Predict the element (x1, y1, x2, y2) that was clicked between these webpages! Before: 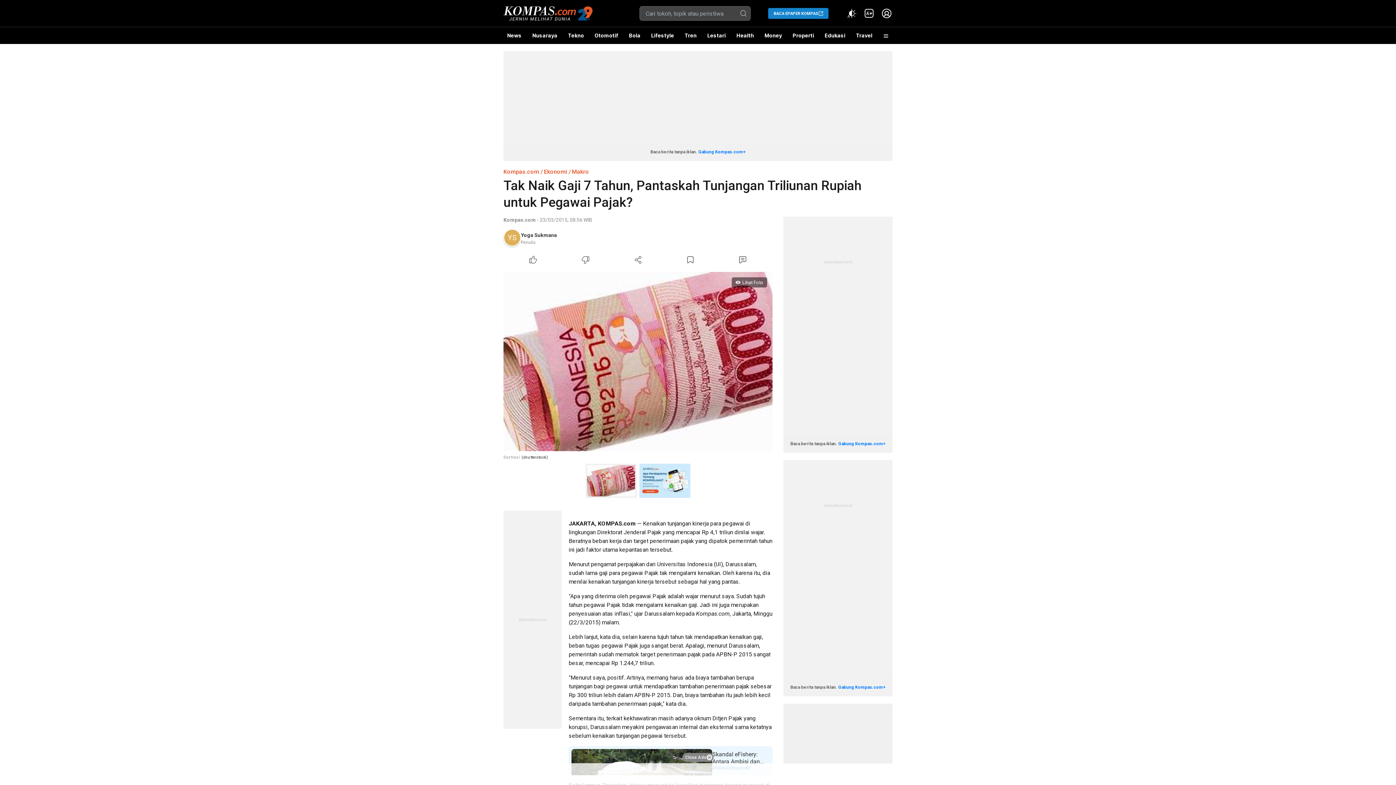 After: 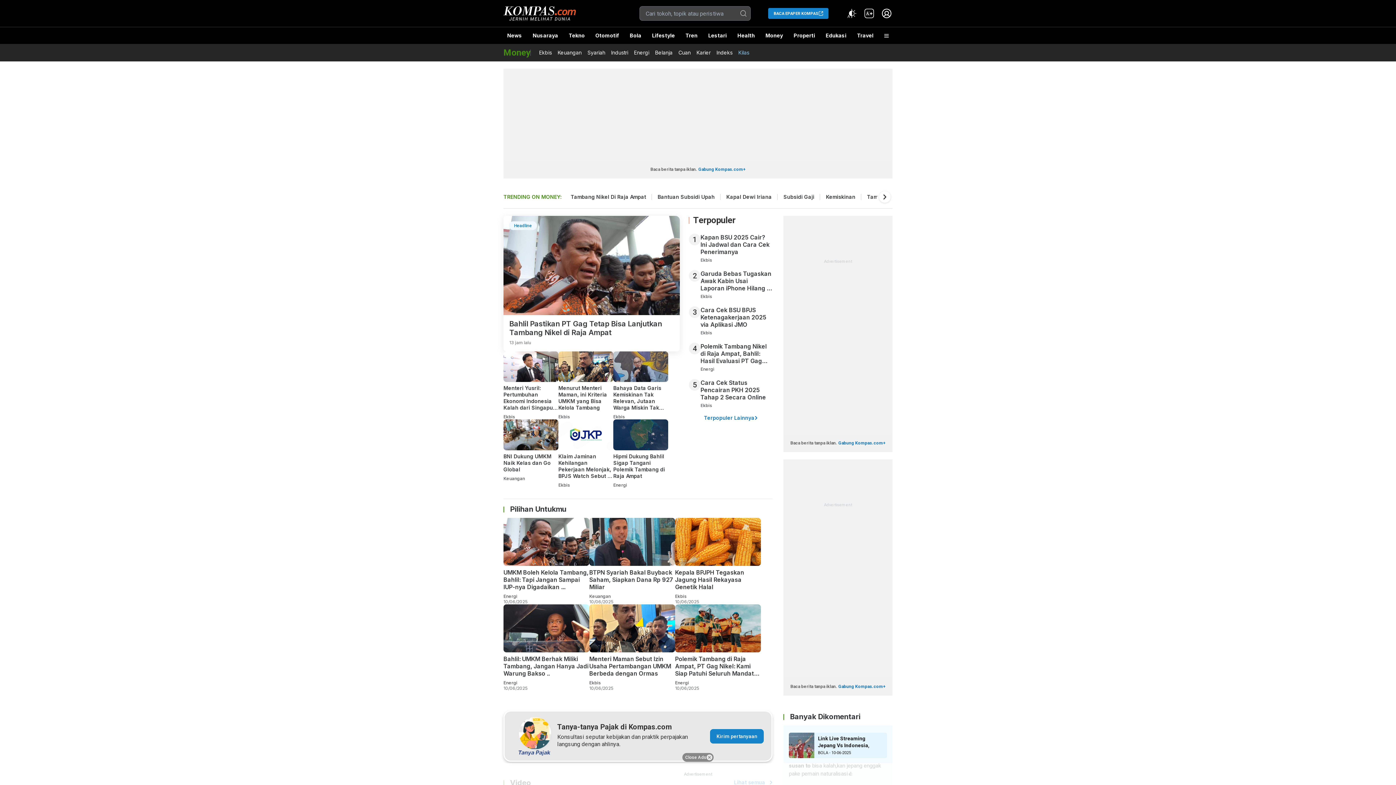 Action: label: Ekonomi bbox: (544, 168, 567, 175)